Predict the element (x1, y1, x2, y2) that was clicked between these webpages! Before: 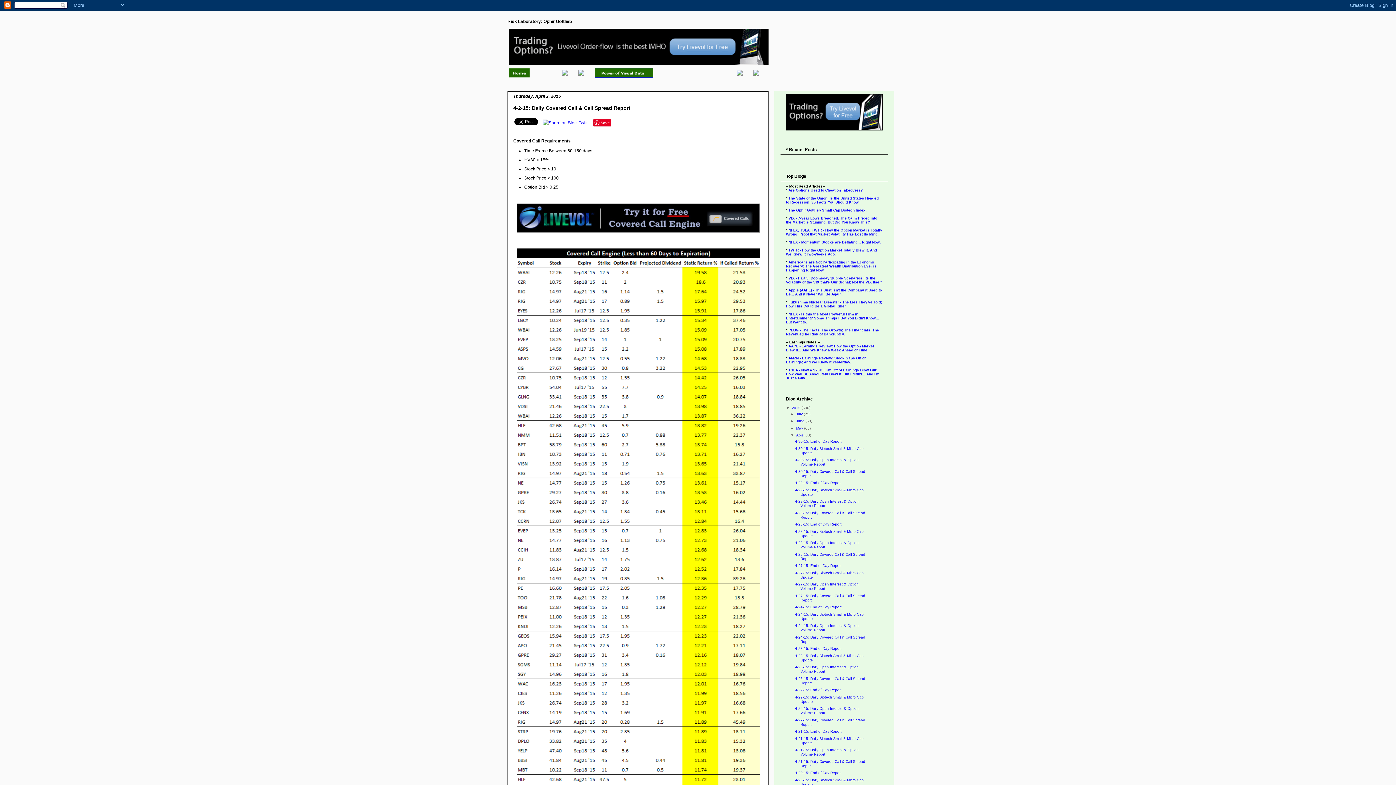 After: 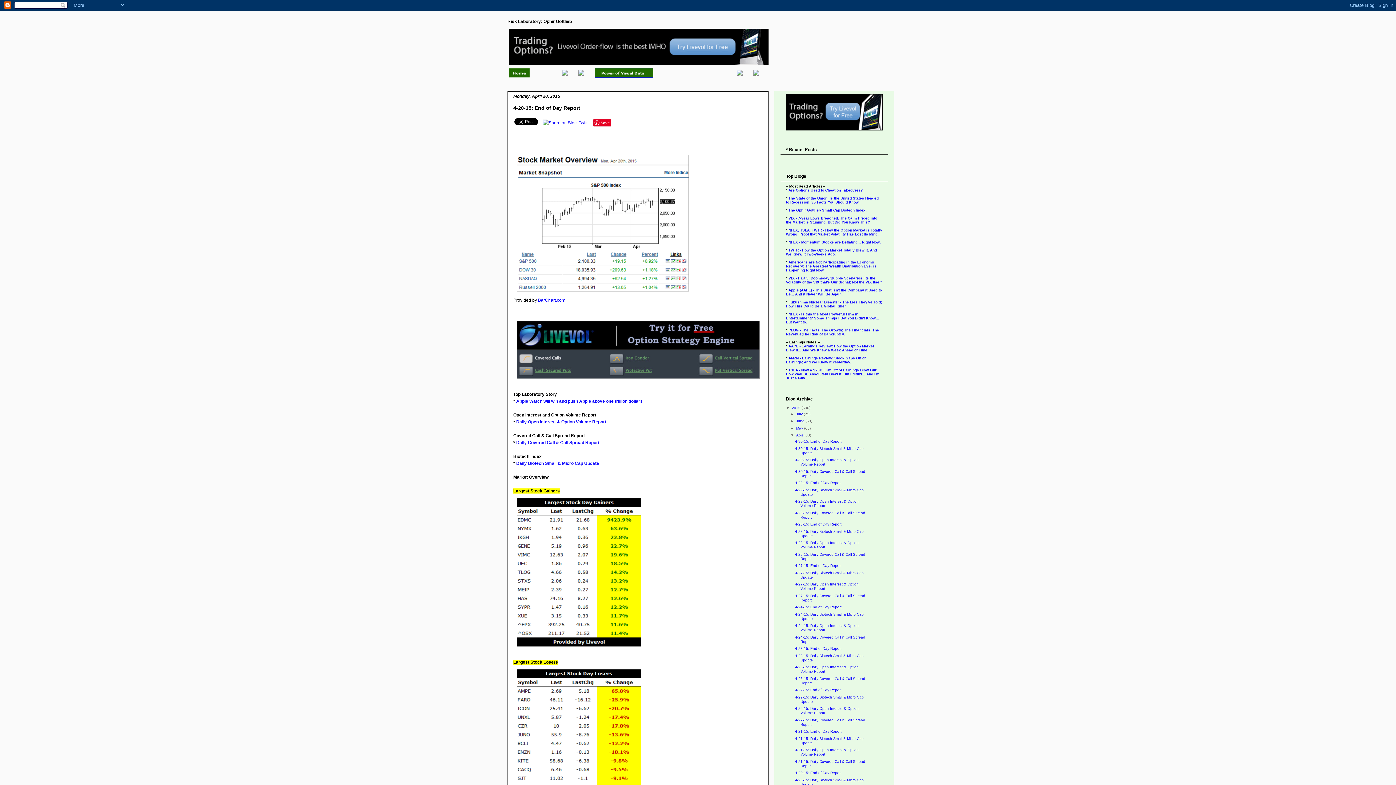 Action: bbox: (795, 771, 841, 775) label: 4-20-15: End of Day Report